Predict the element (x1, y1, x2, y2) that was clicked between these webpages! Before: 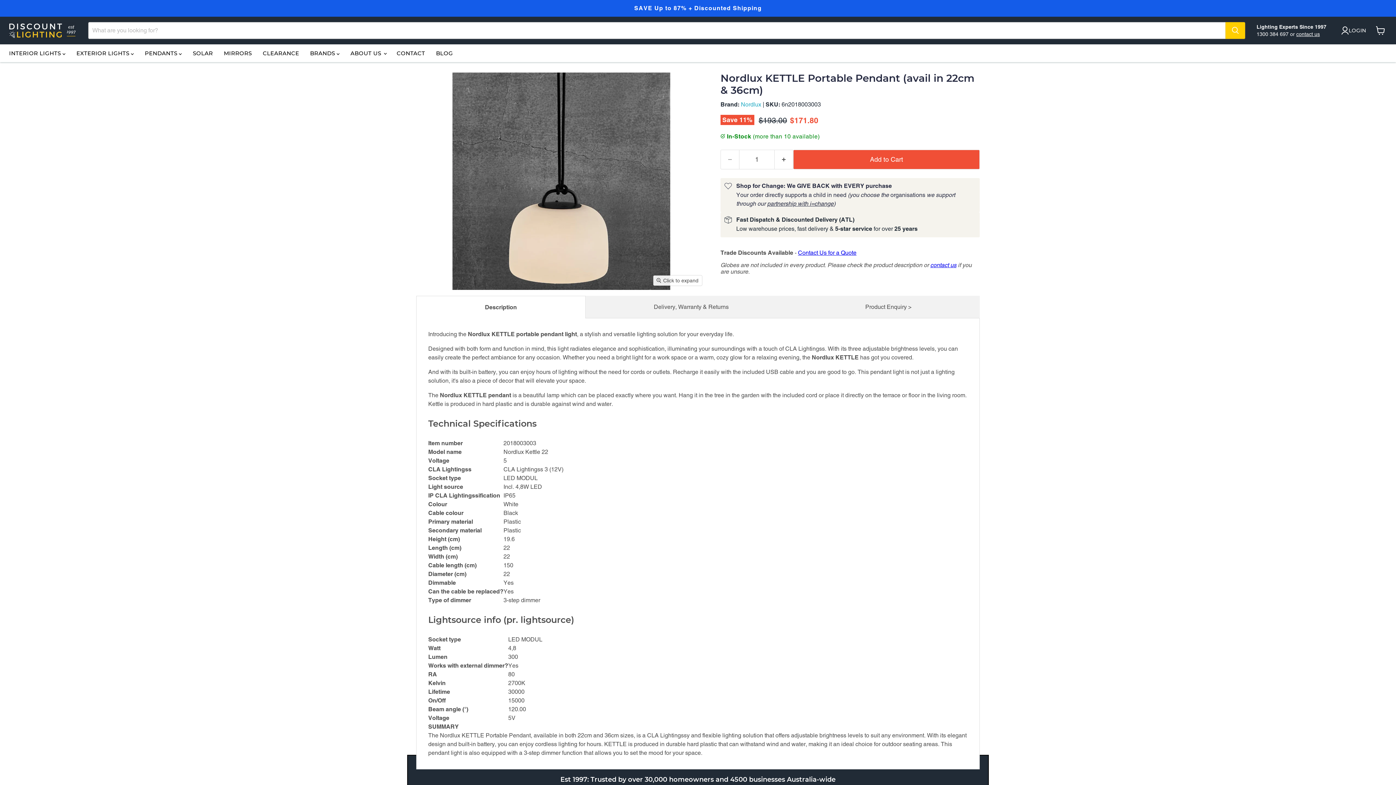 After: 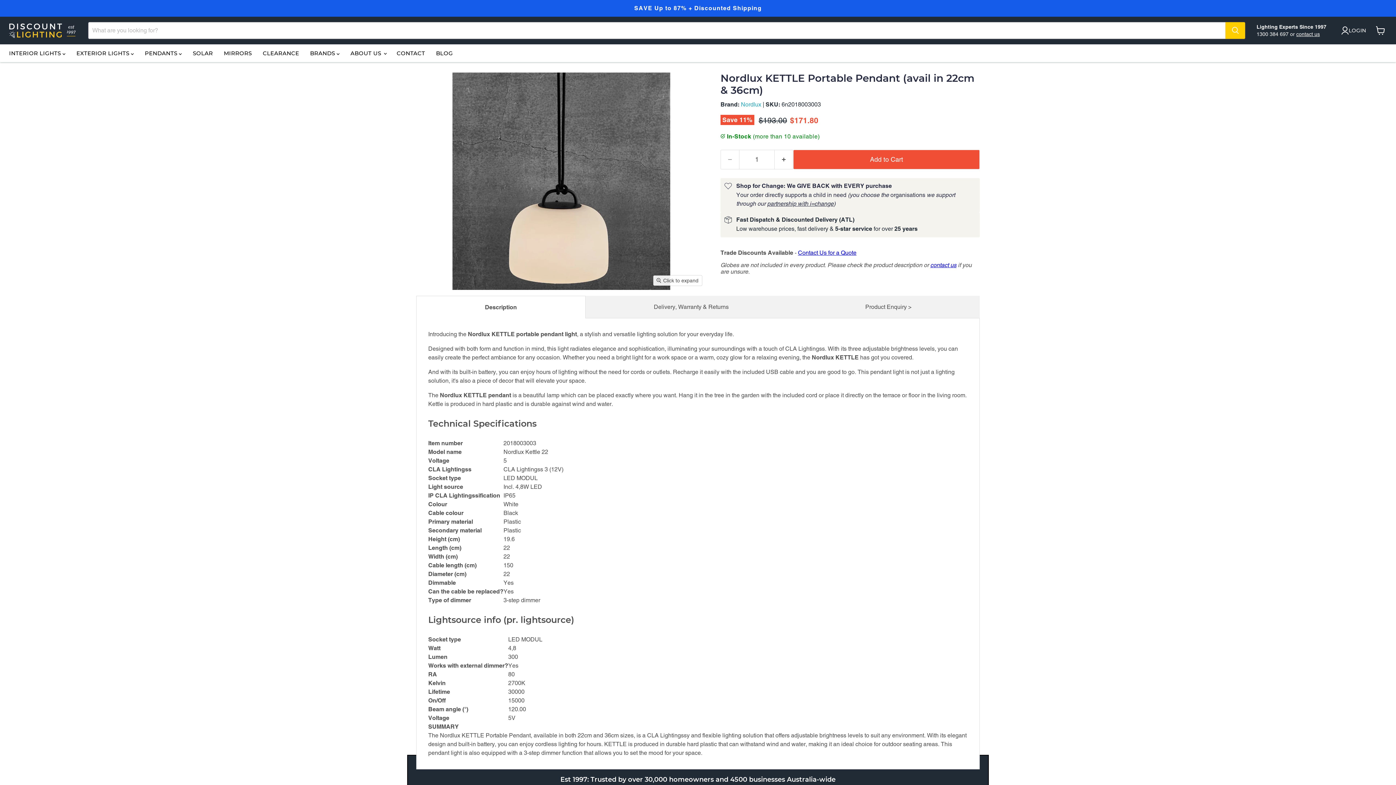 Action: label: Nordlux KETTLE Portable Pendant (avail in 22cm & 36cm) thumbnail bbox: (446, 296, 475, 325)